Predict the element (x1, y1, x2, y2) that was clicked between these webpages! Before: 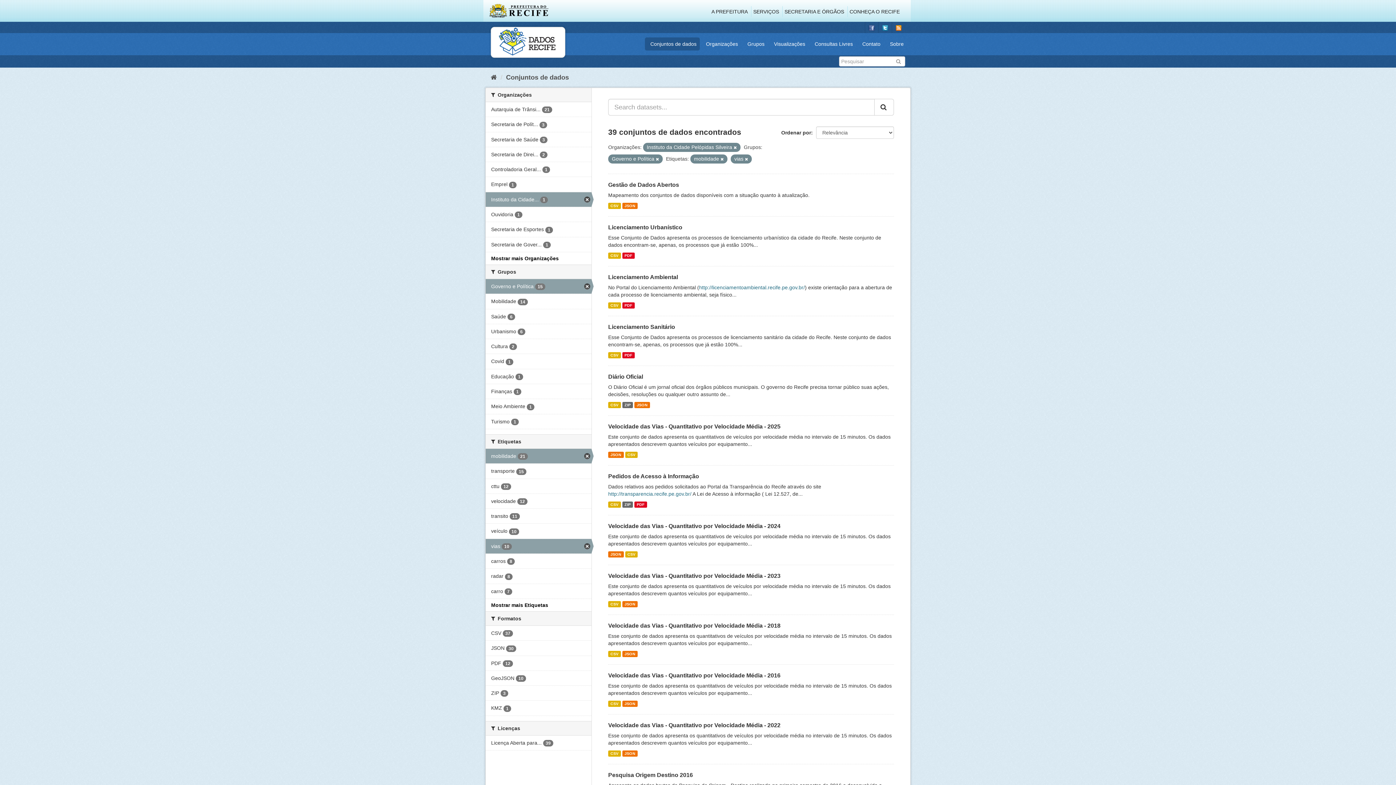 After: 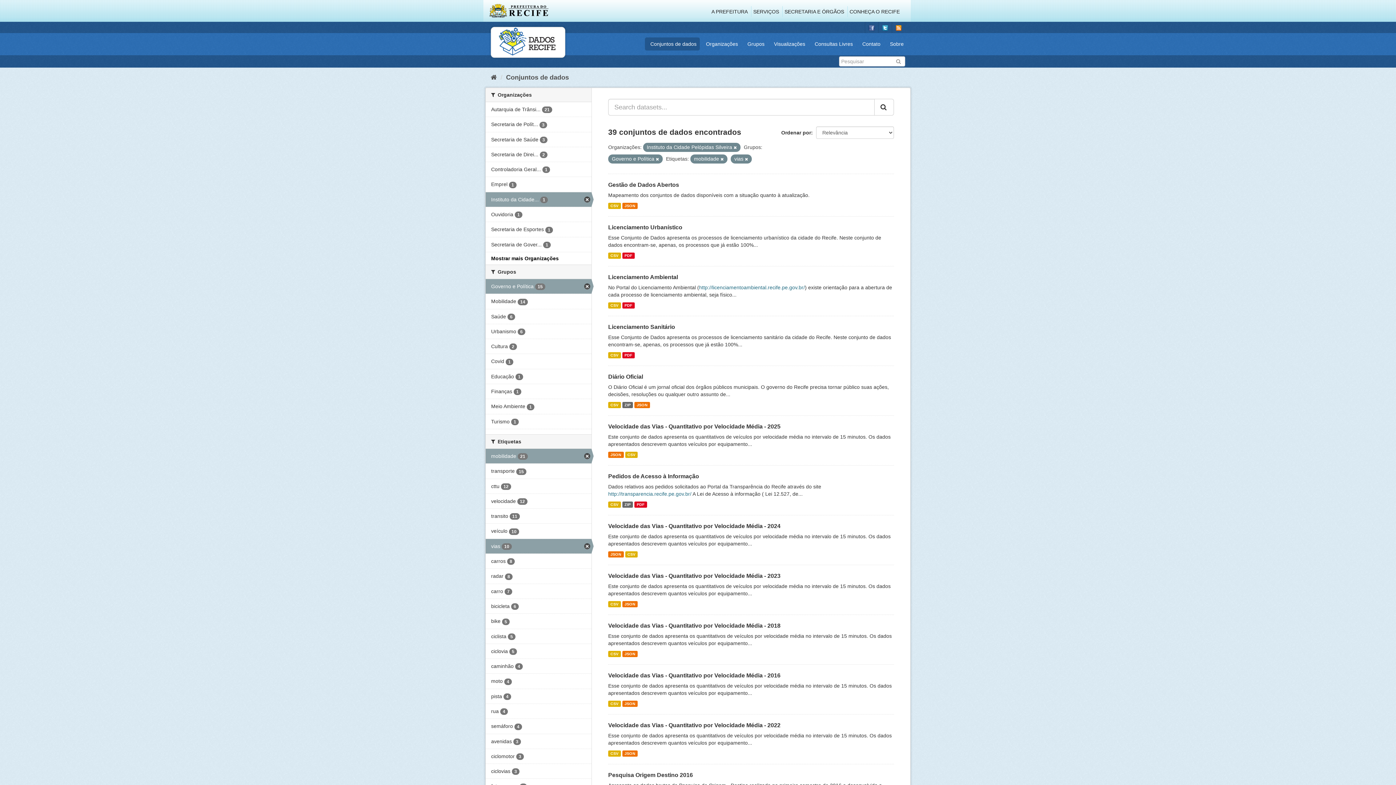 Action: bbox: (491, 602, 548, 608) label: Mostrar mais Etiquetas